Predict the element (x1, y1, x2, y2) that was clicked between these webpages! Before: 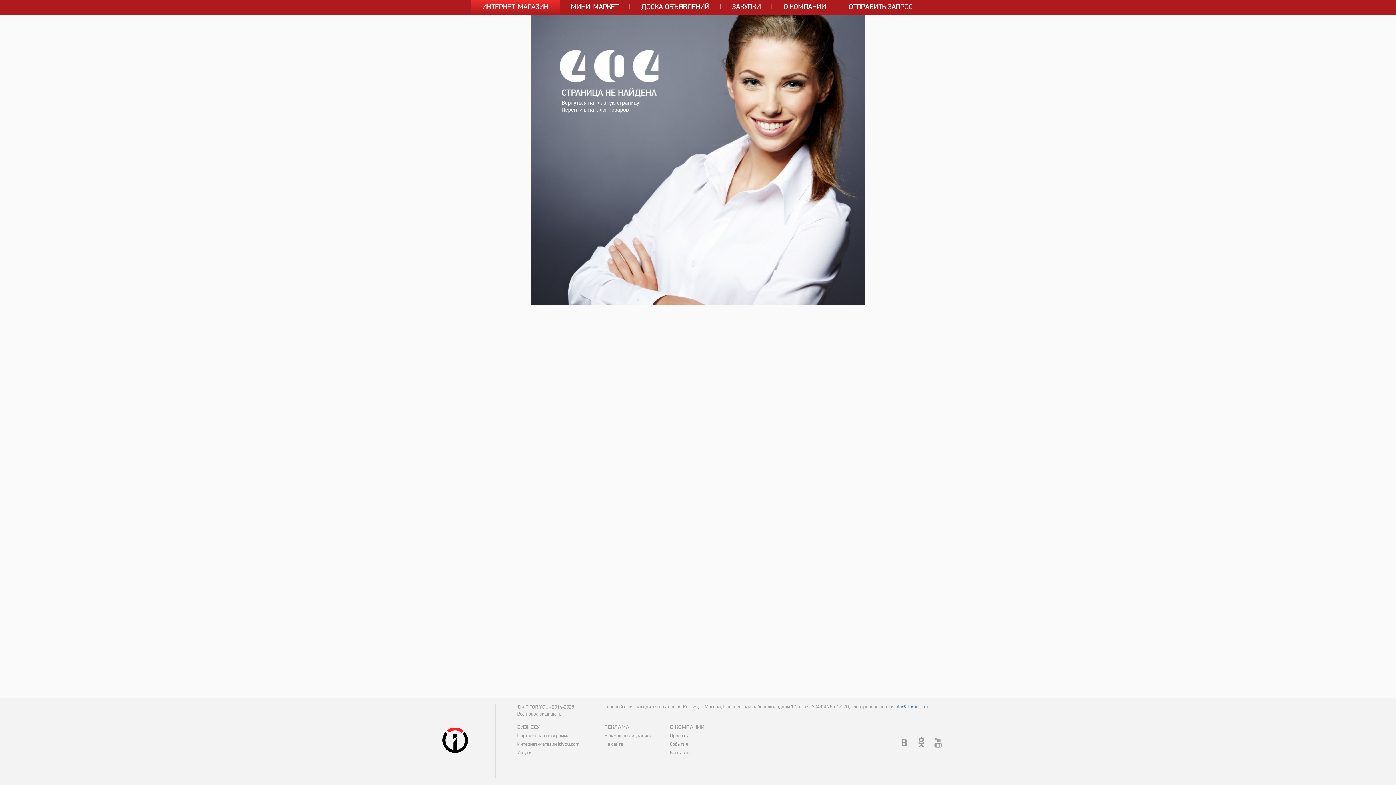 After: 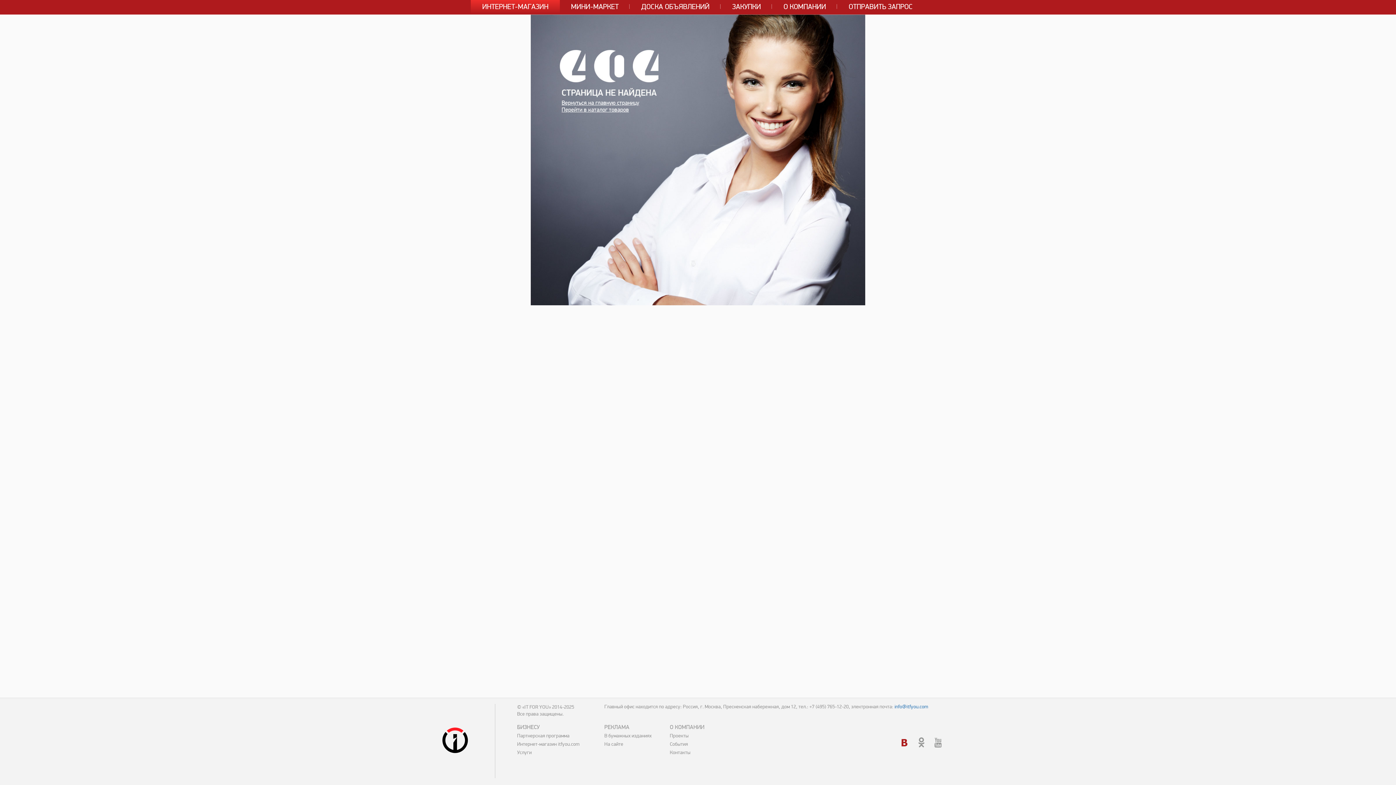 Action: bbox: (898, 737, 910, 748)